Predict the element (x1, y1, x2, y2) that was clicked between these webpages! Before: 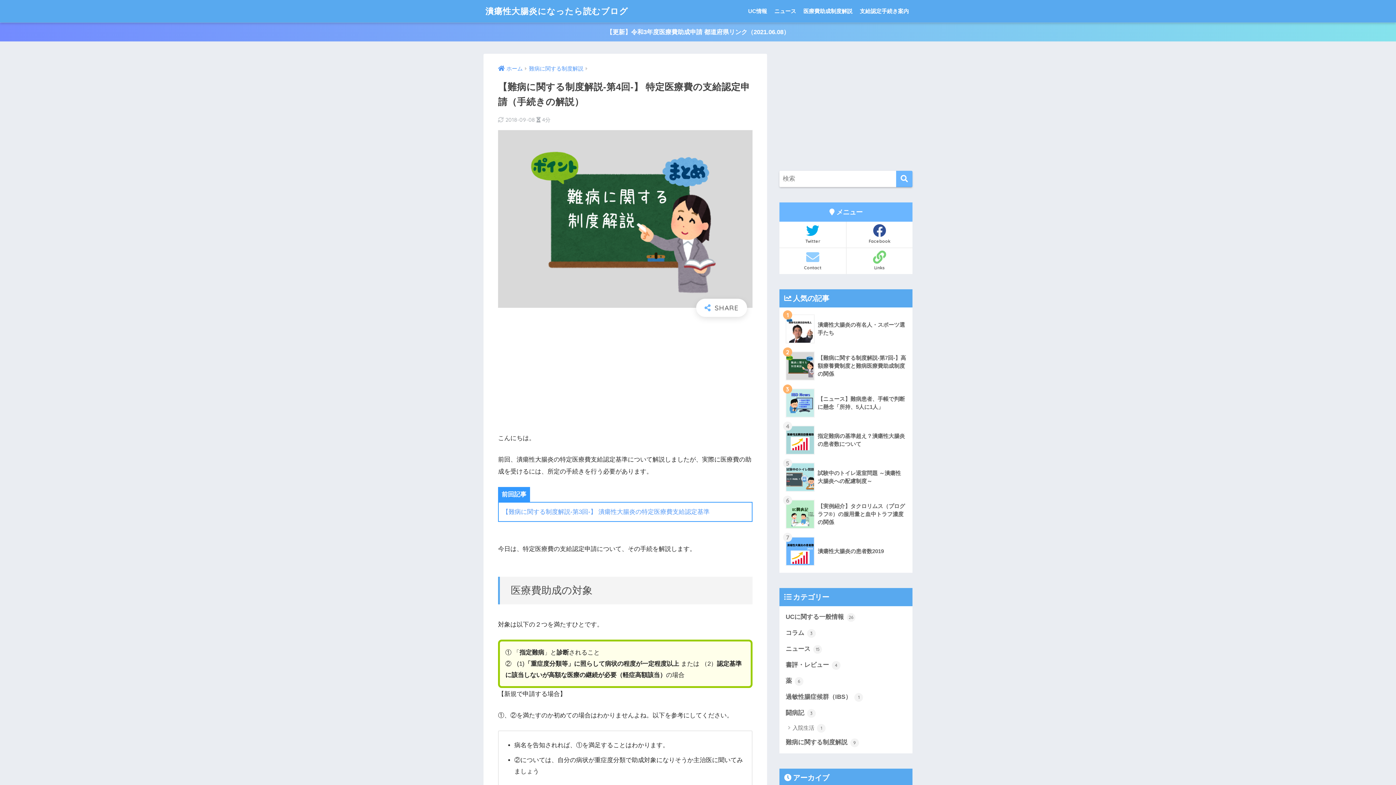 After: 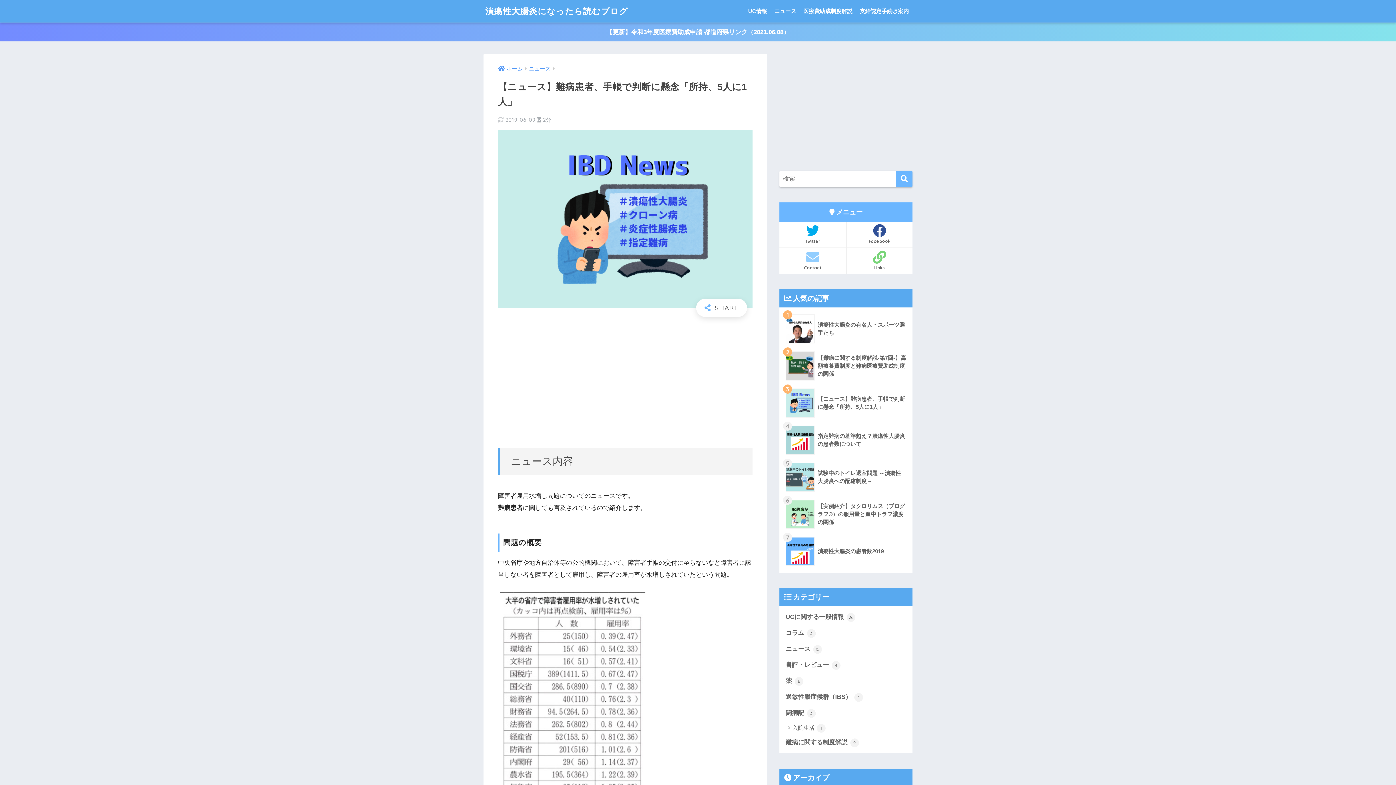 Action: bbox: (783, 384, 908, 421) label: 	【ニュース】難病患者、手帳で判断に懸念「所持、5人に1人」